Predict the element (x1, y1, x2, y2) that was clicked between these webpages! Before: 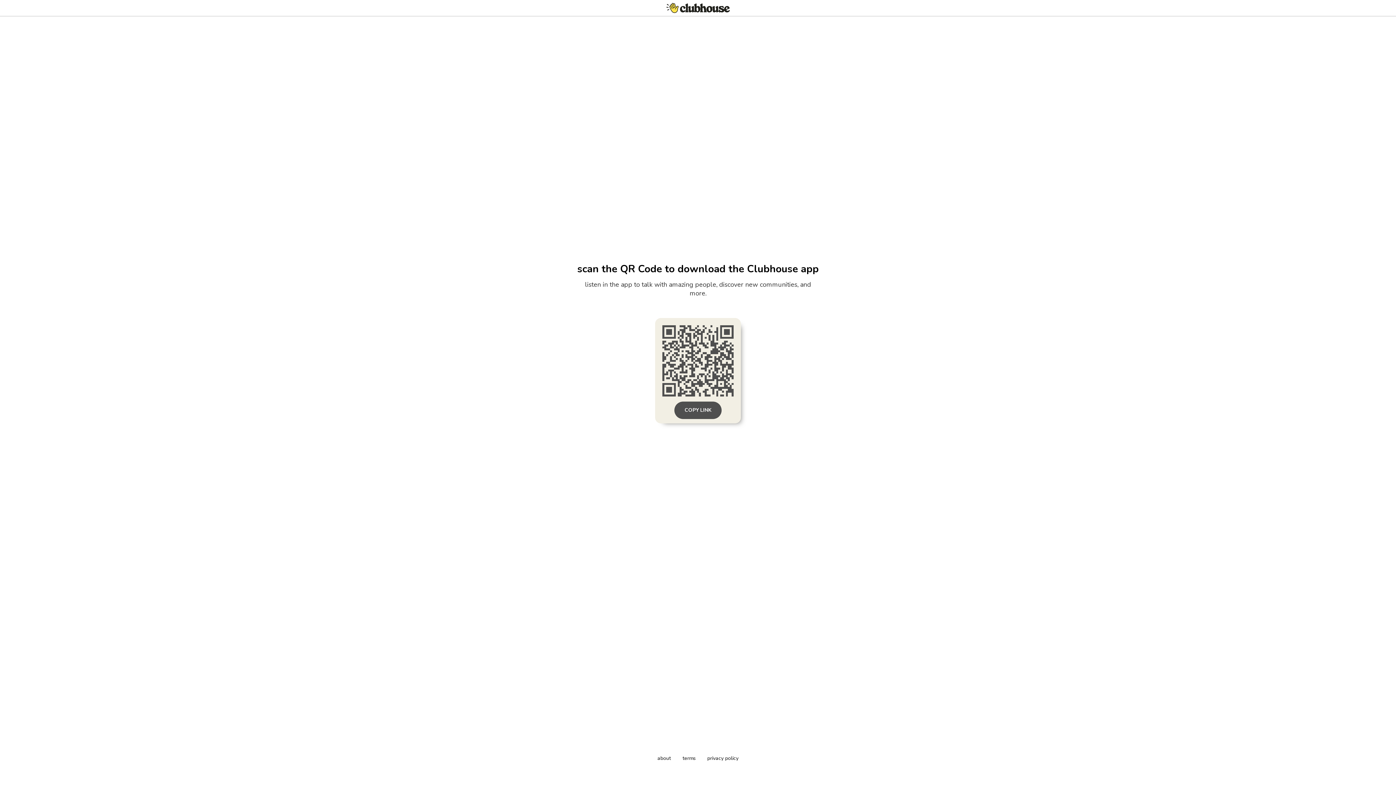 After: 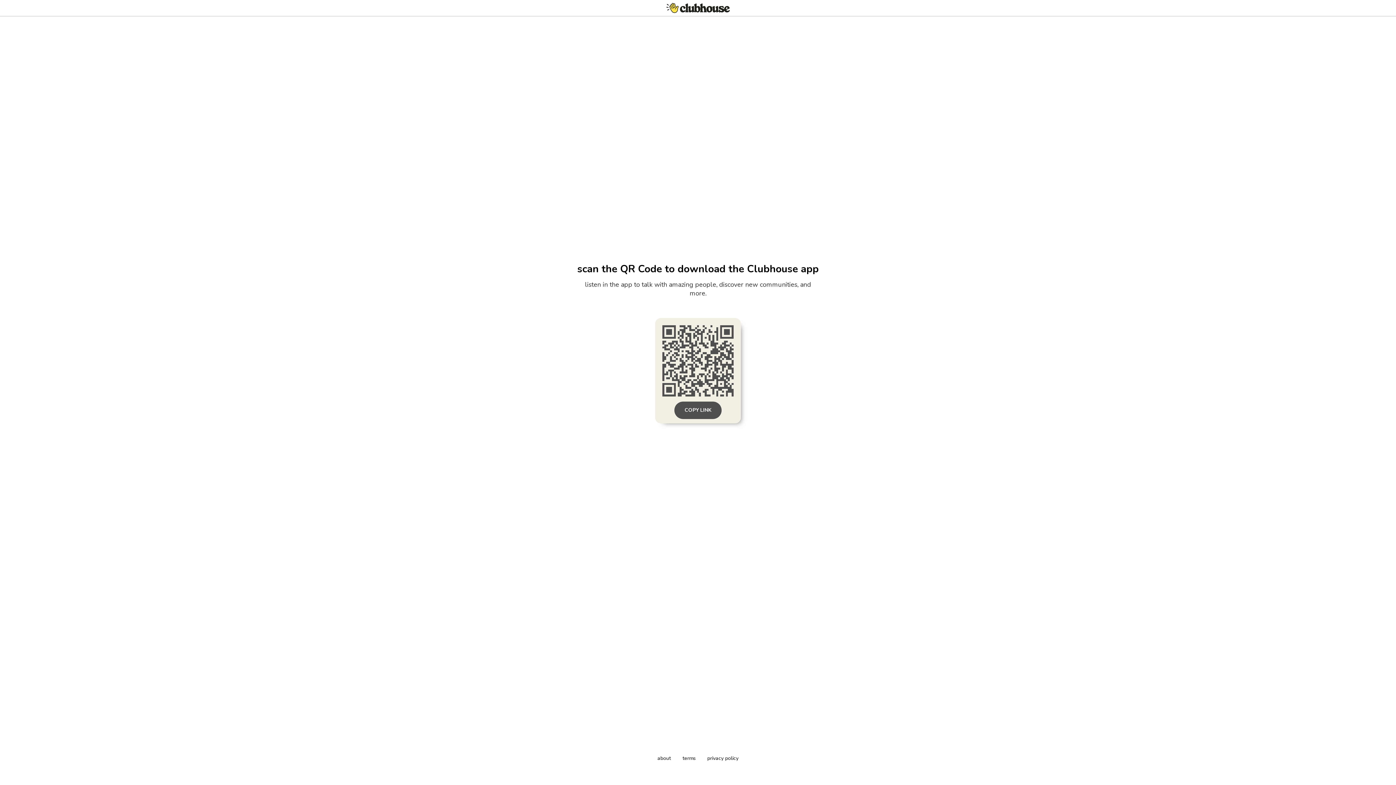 Action: label: terms bbox: (682, 755, 695, 762)